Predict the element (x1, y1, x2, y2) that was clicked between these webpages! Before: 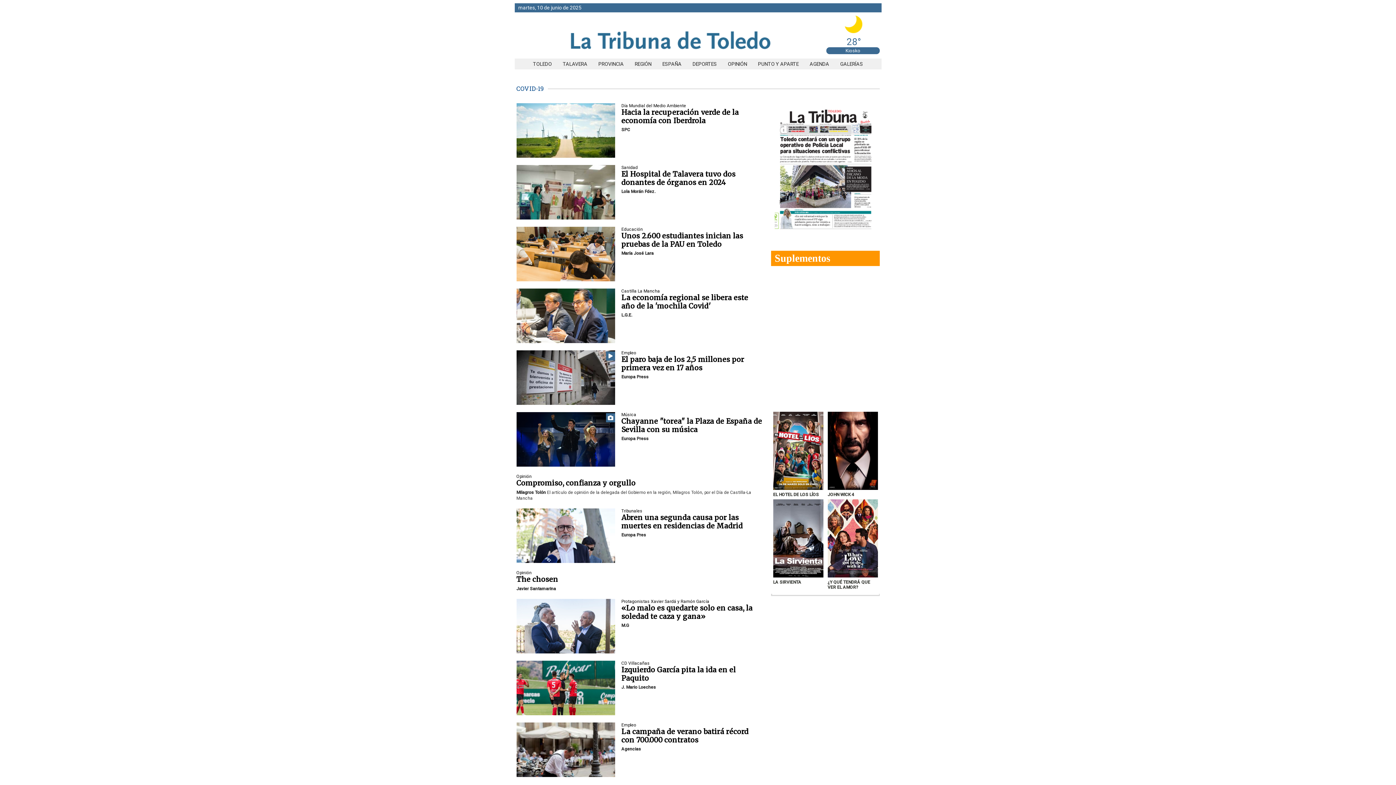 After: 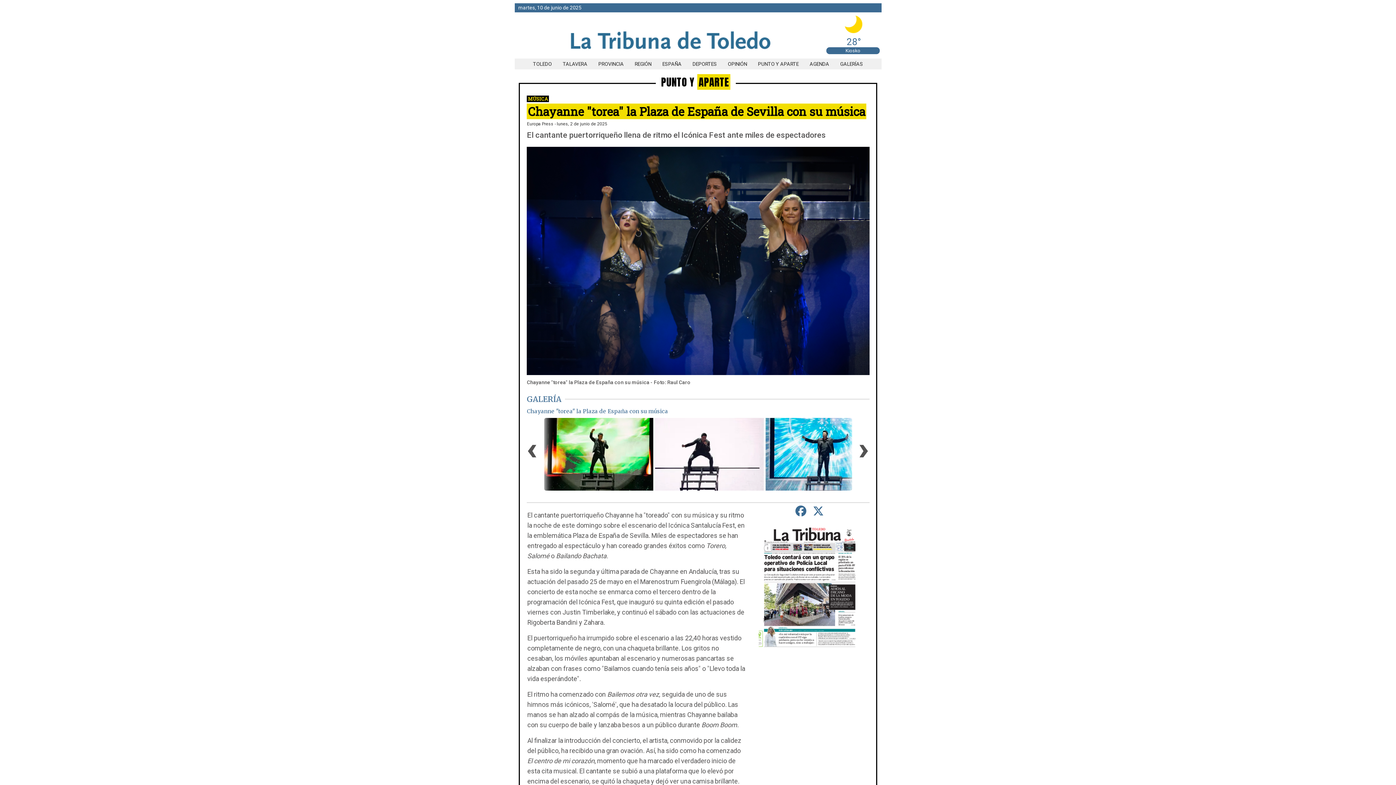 Action: label: Chayanne "torea" la Plaza de España de Sevilla con su música bbox: (621, 417, 762, 434)